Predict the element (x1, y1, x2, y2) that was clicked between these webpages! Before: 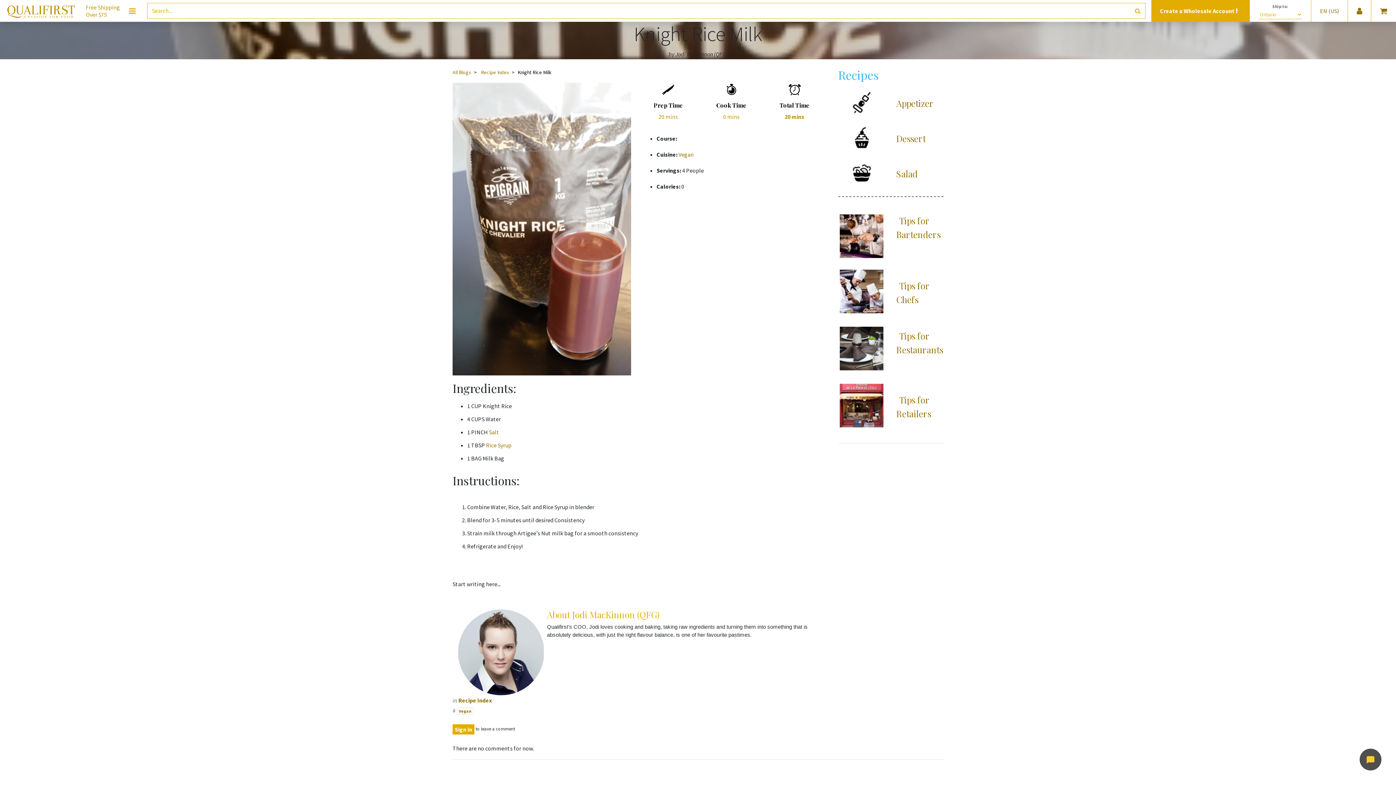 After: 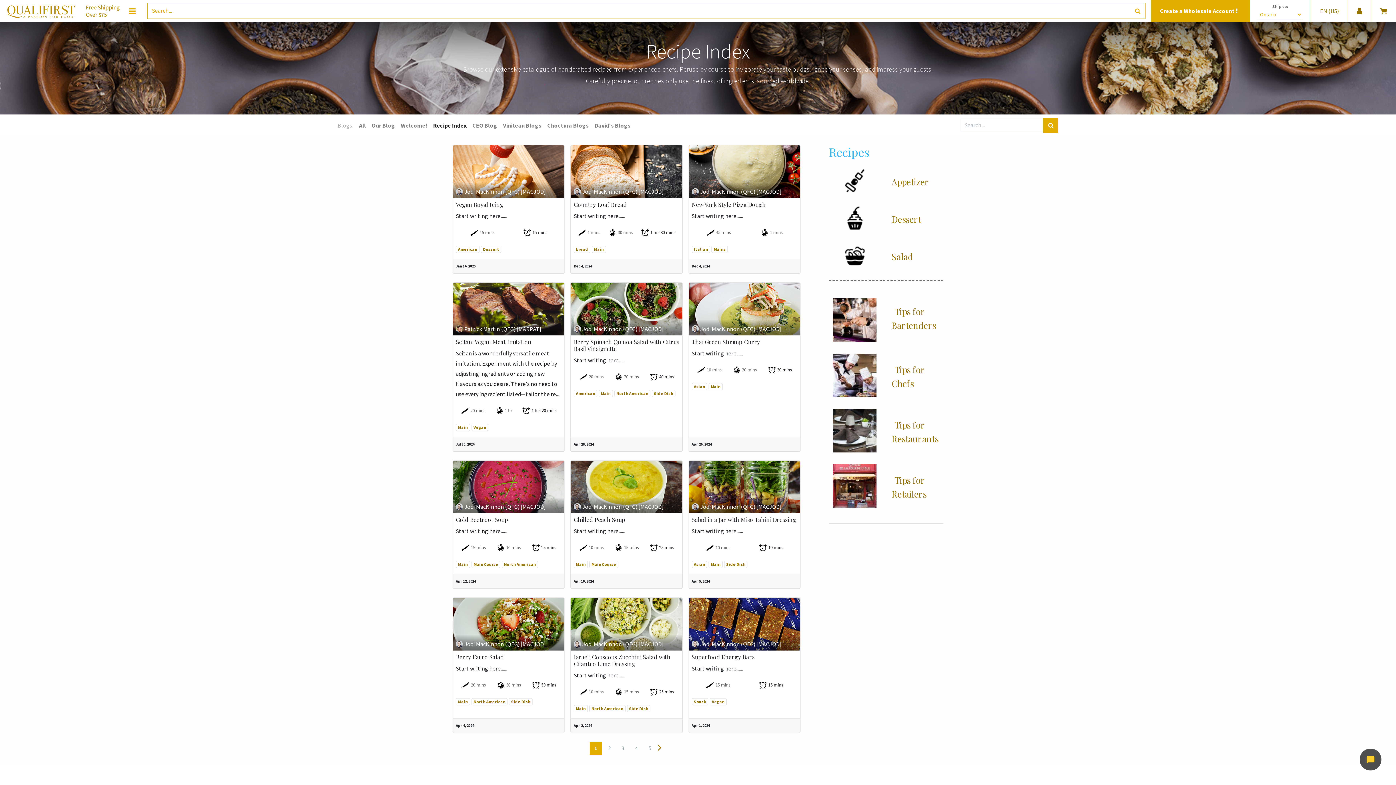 Action: bbox: (458, 697, 492, 704) label: Recipe Index